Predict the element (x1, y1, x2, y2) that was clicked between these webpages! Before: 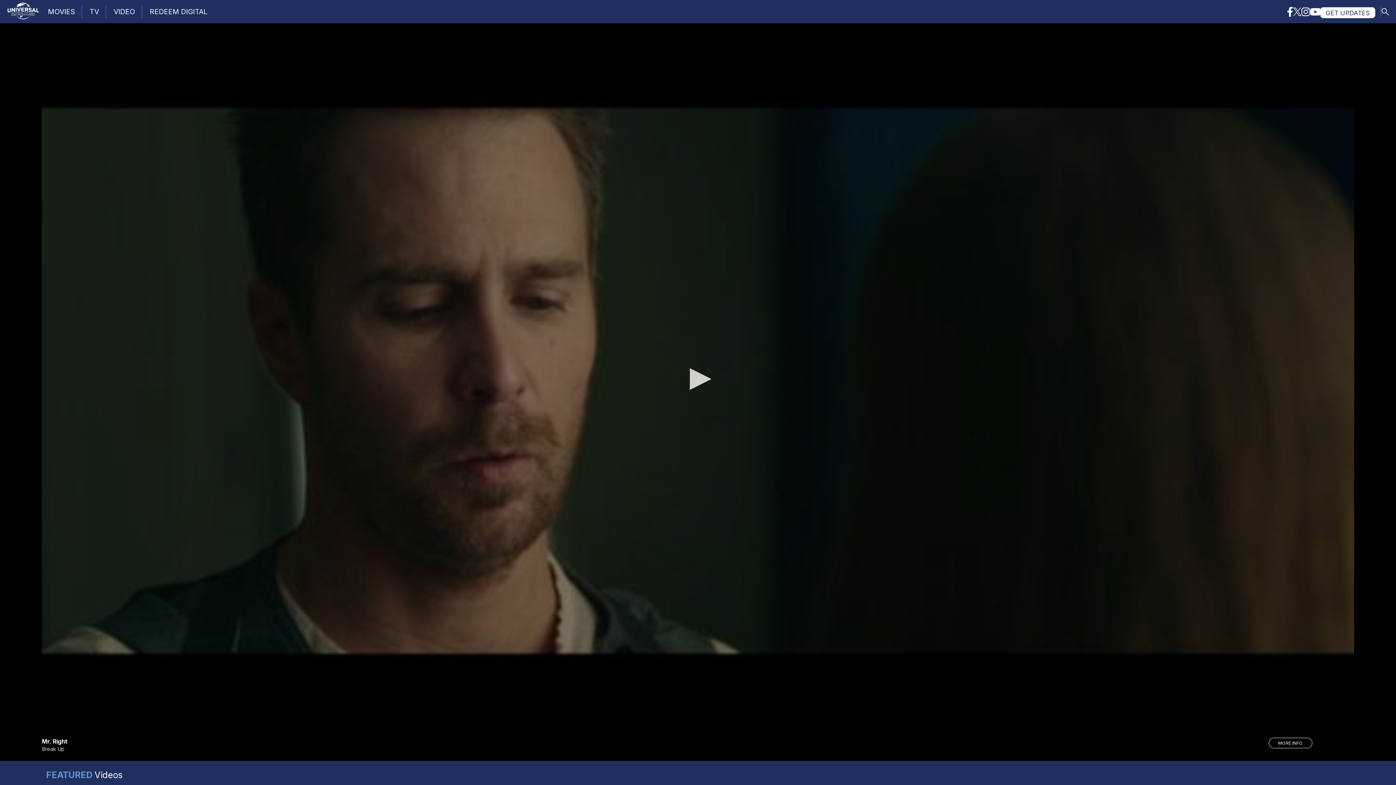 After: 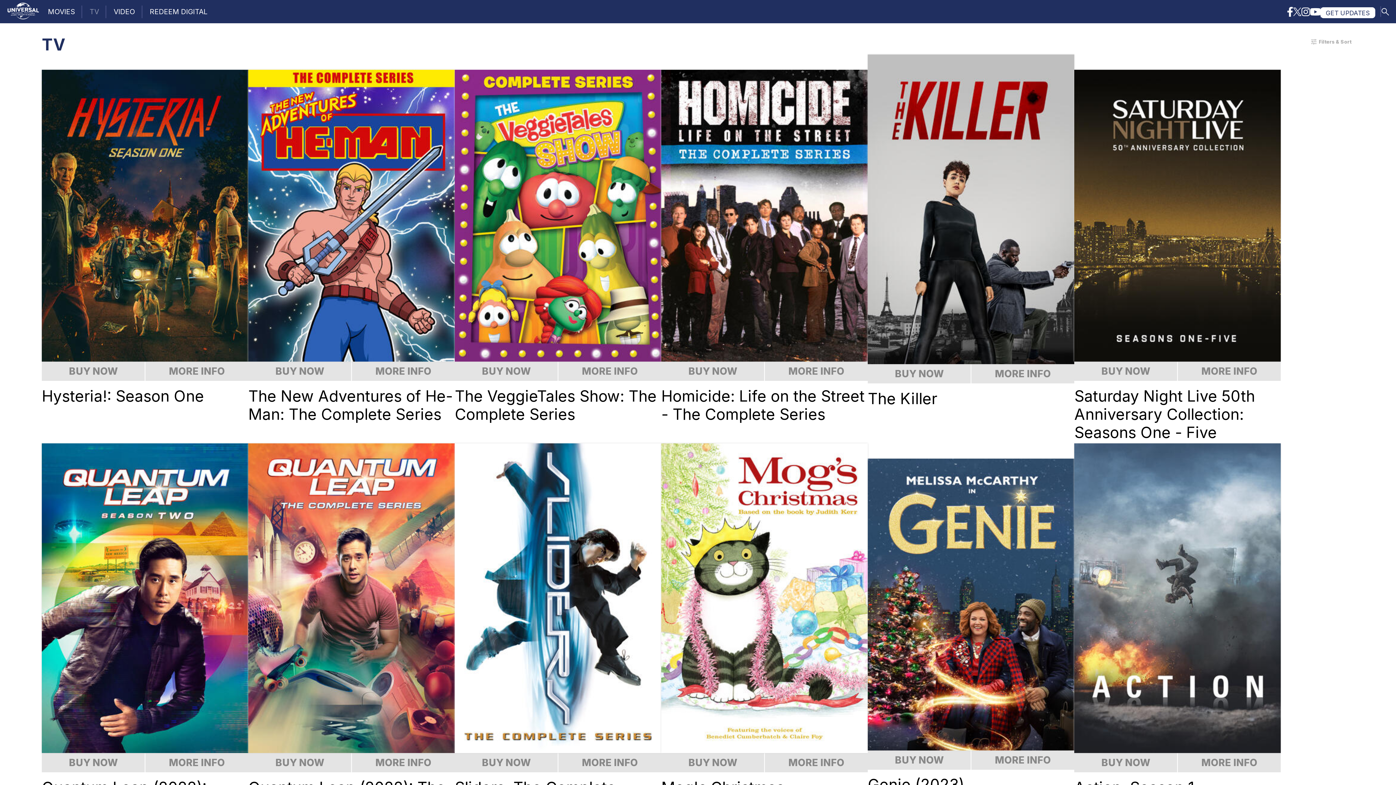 Action: bbox: (82, 0, 106, 23) label: TV